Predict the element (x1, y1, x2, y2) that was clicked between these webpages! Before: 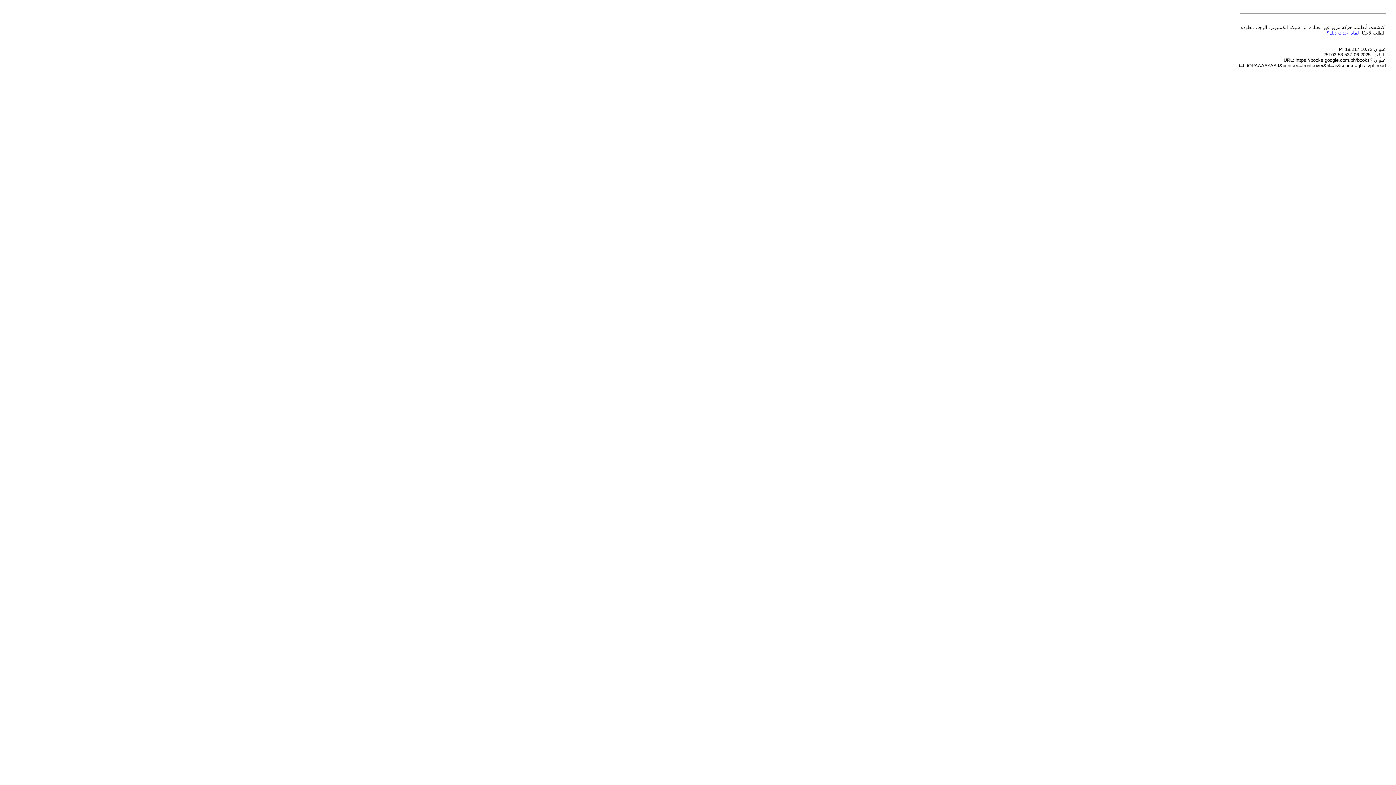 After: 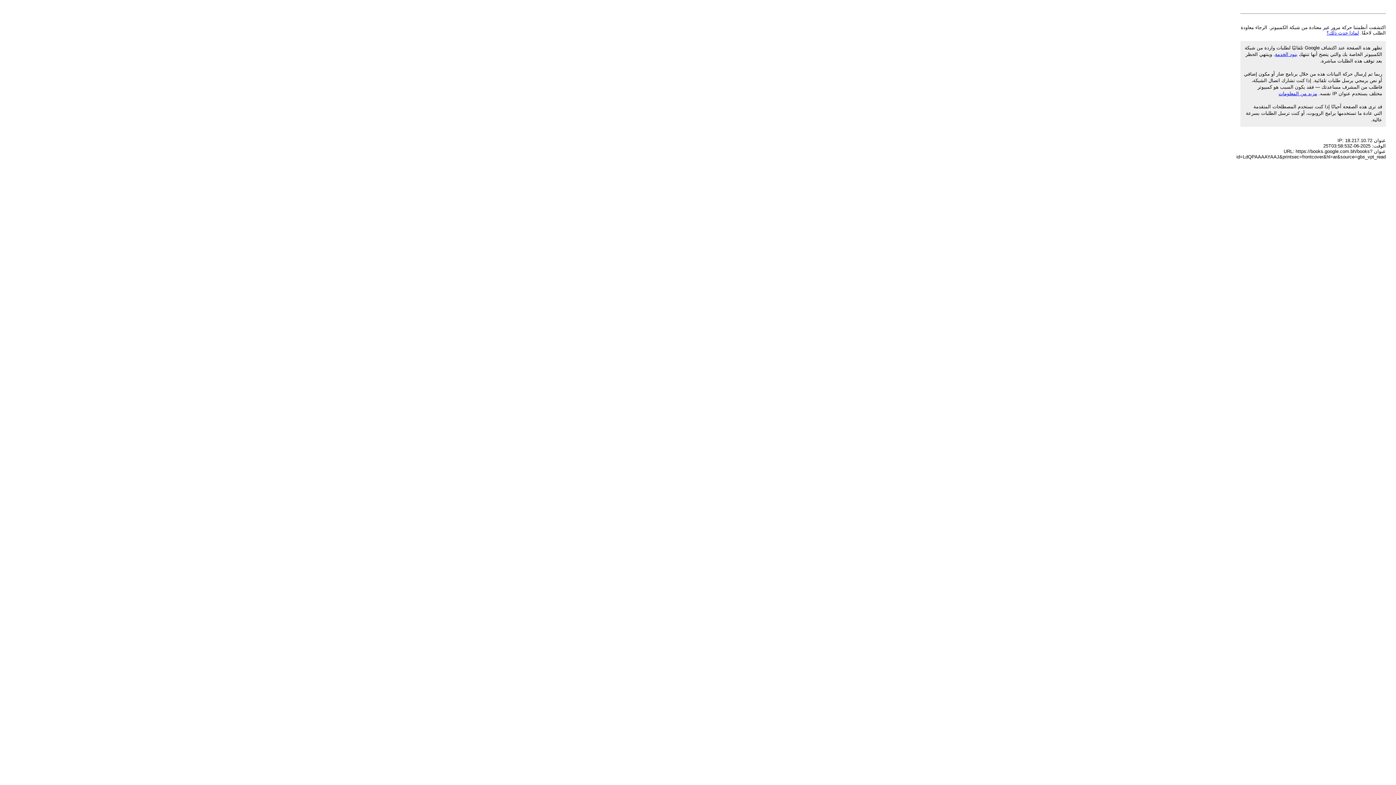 Action: bbox: (1326, 30, 1359, 35) label: لماذا حدث ذلك؟